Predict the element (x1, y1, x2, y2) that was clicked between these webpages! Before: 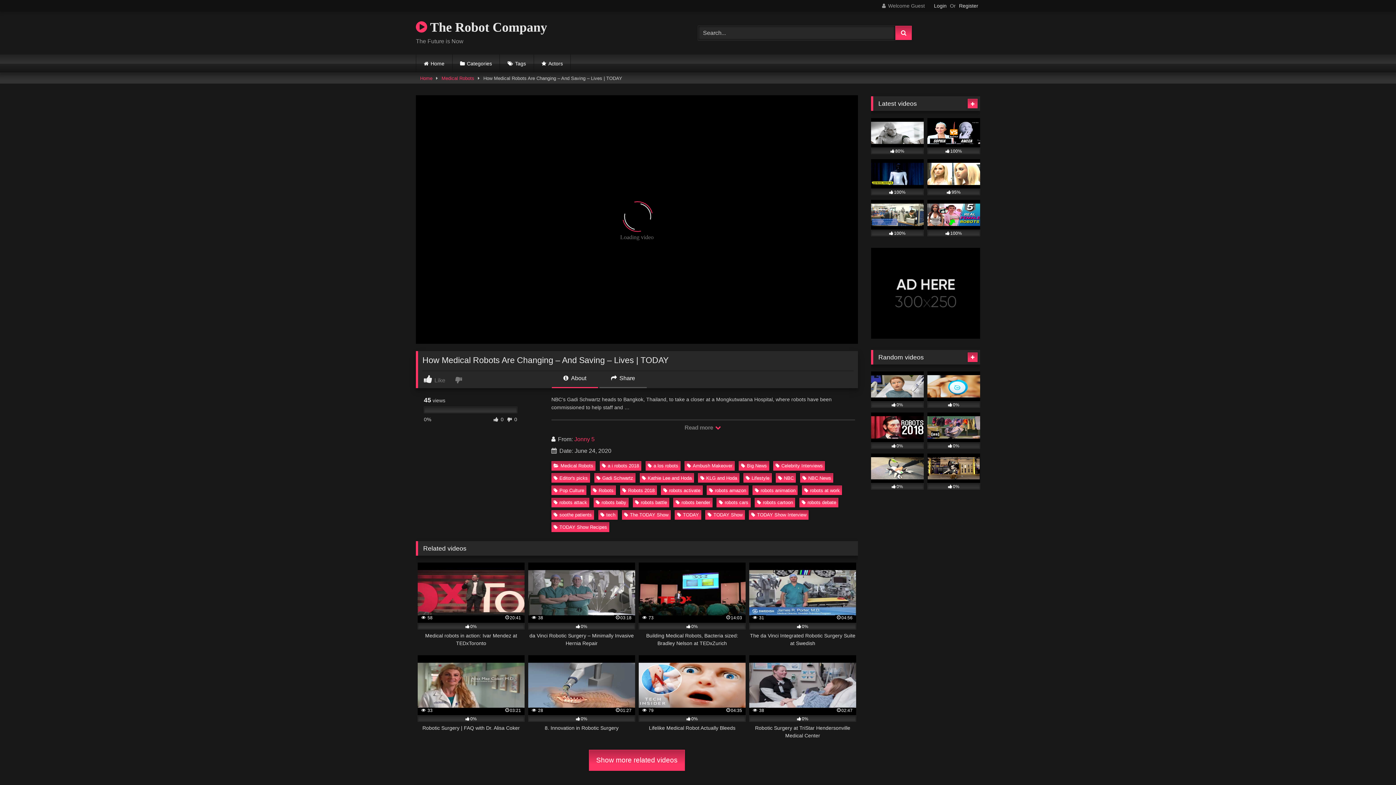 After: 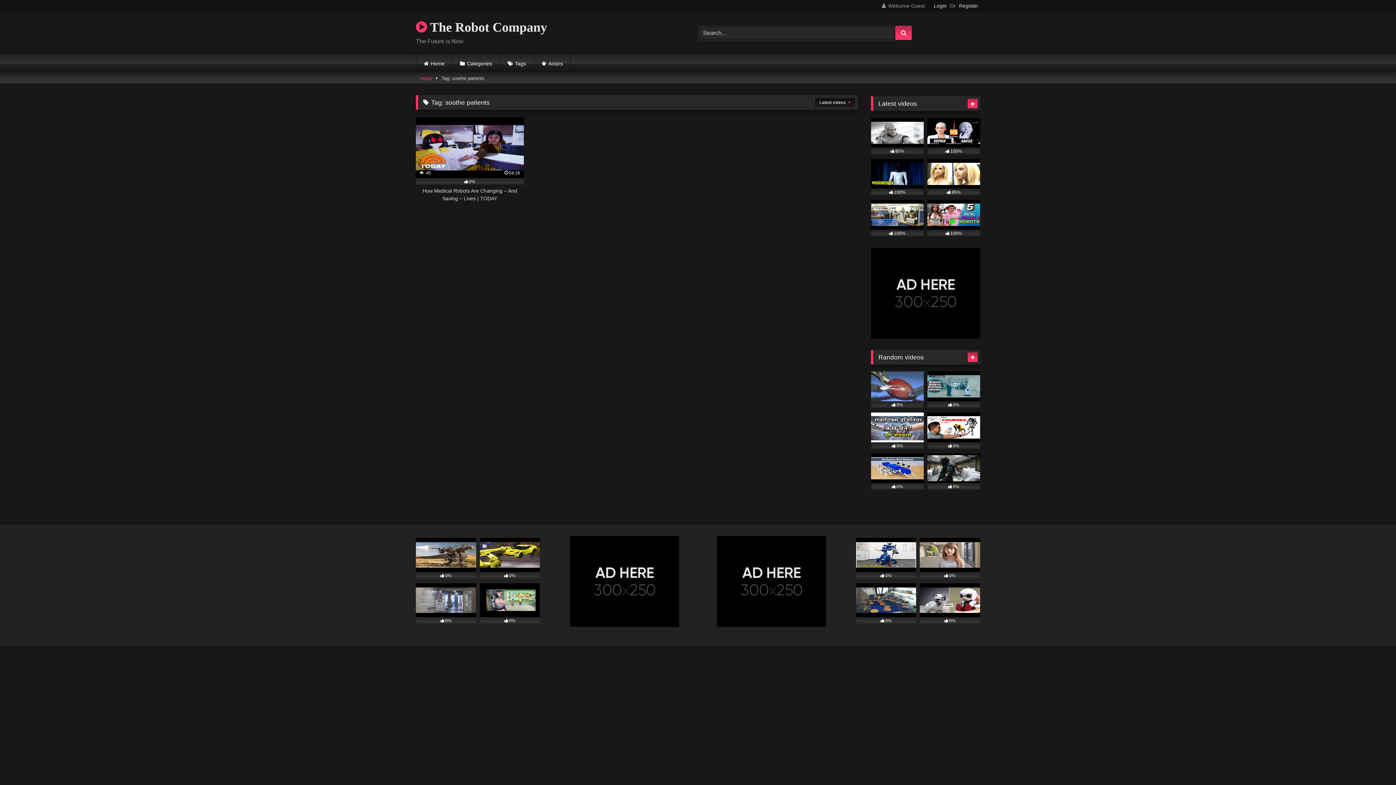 Action: label: soothe patients bbox: (551, 510, 594, 519)